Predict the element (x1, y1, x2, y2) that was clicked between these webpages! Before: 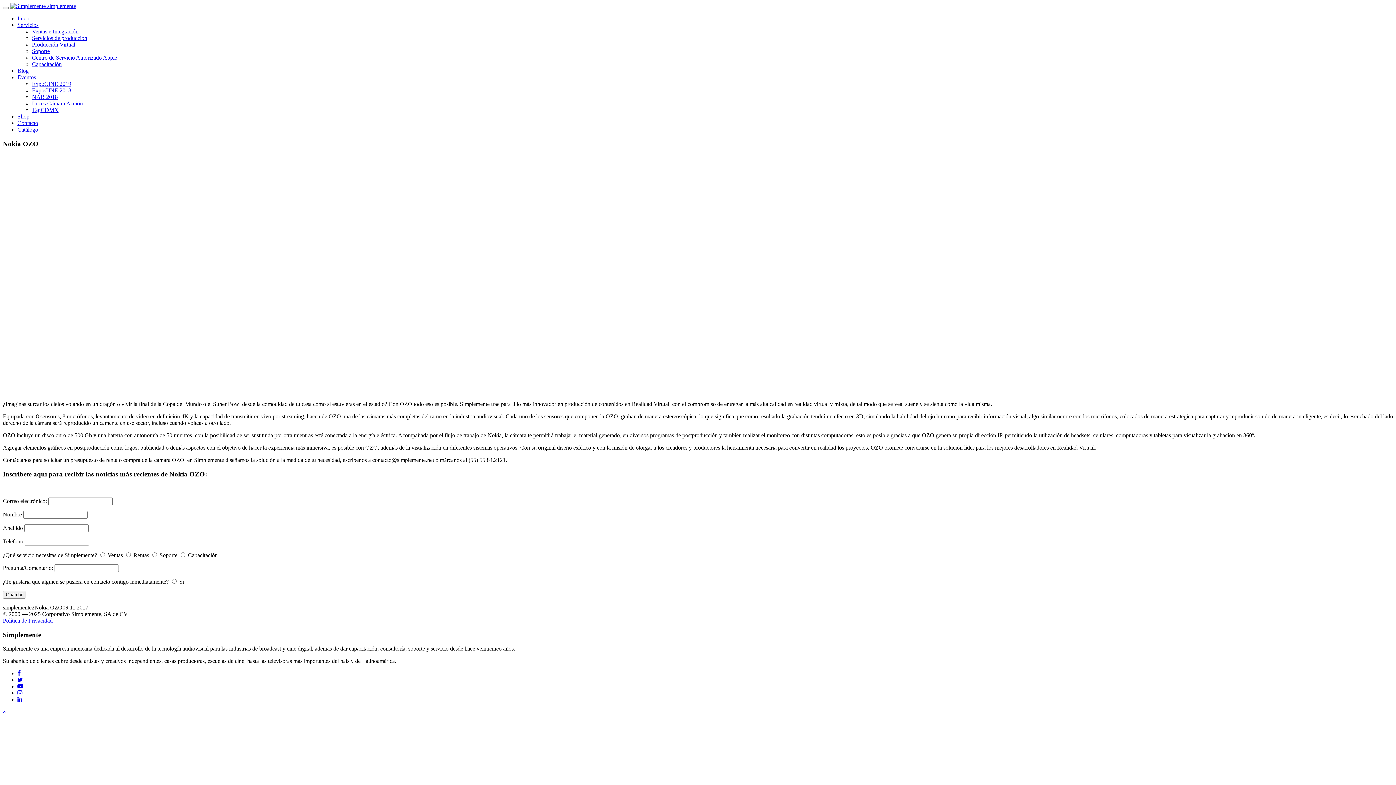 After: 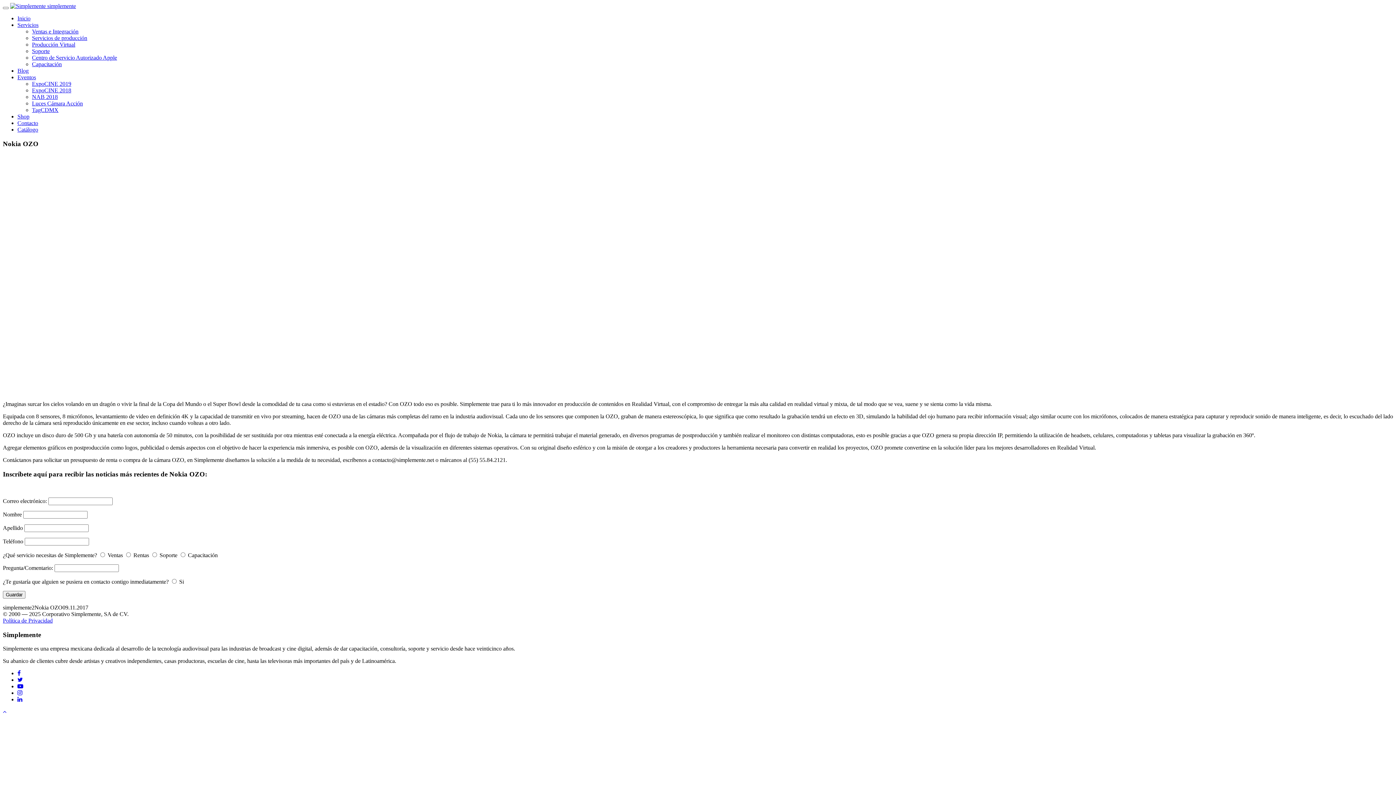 Action: bbox: (17, 696, 22, 703)